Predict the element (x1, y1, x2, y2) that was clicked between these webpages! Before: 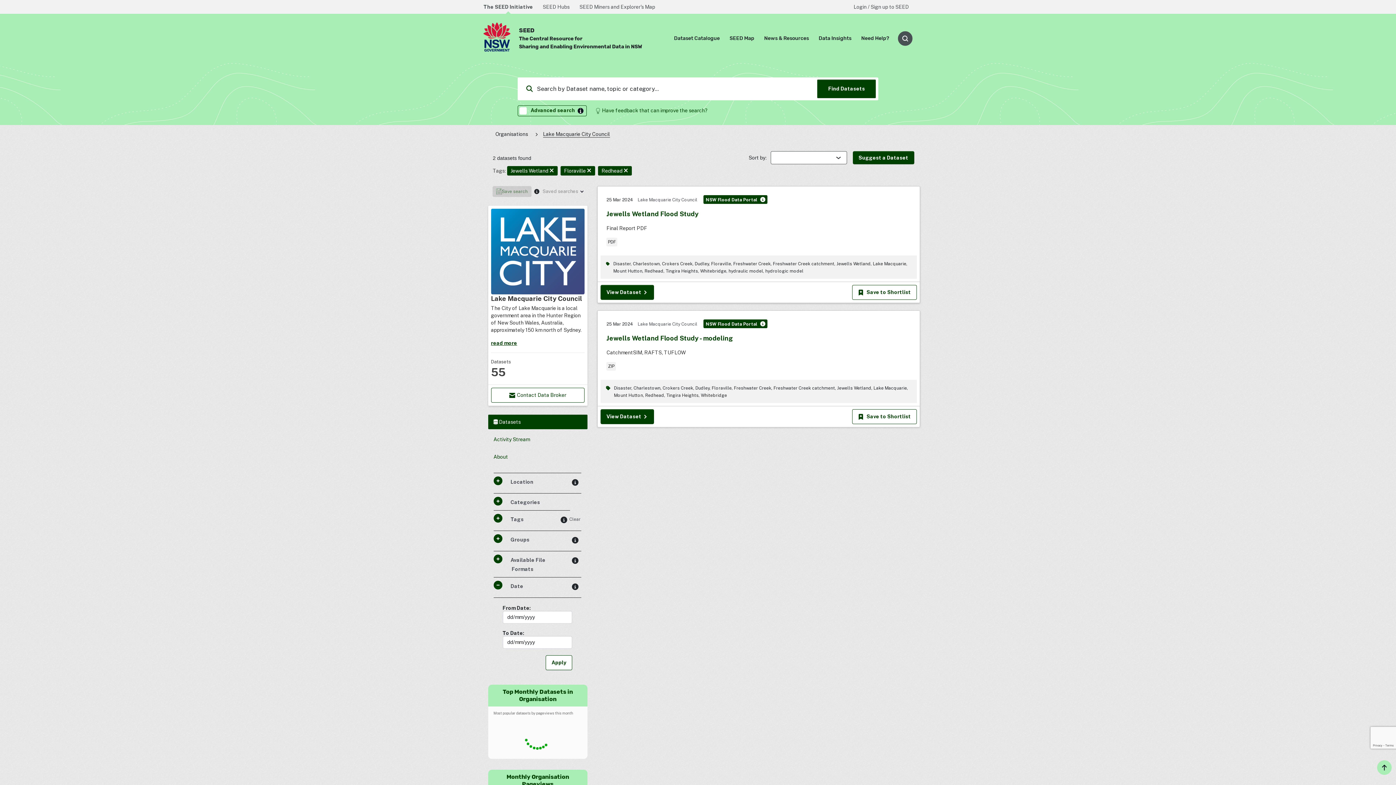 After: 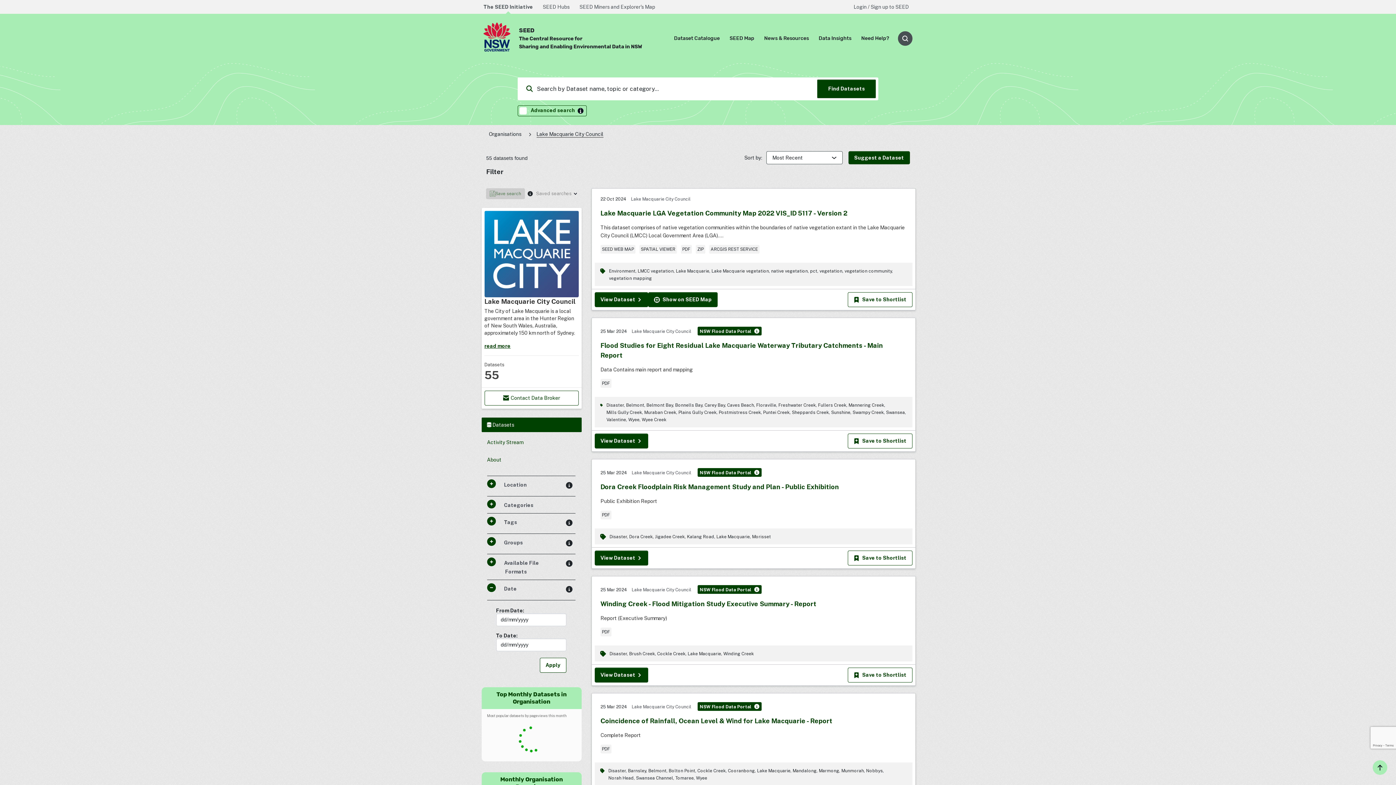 Action: label: Lake Macquarie City Council bbox: (637, 197, 697, 202)